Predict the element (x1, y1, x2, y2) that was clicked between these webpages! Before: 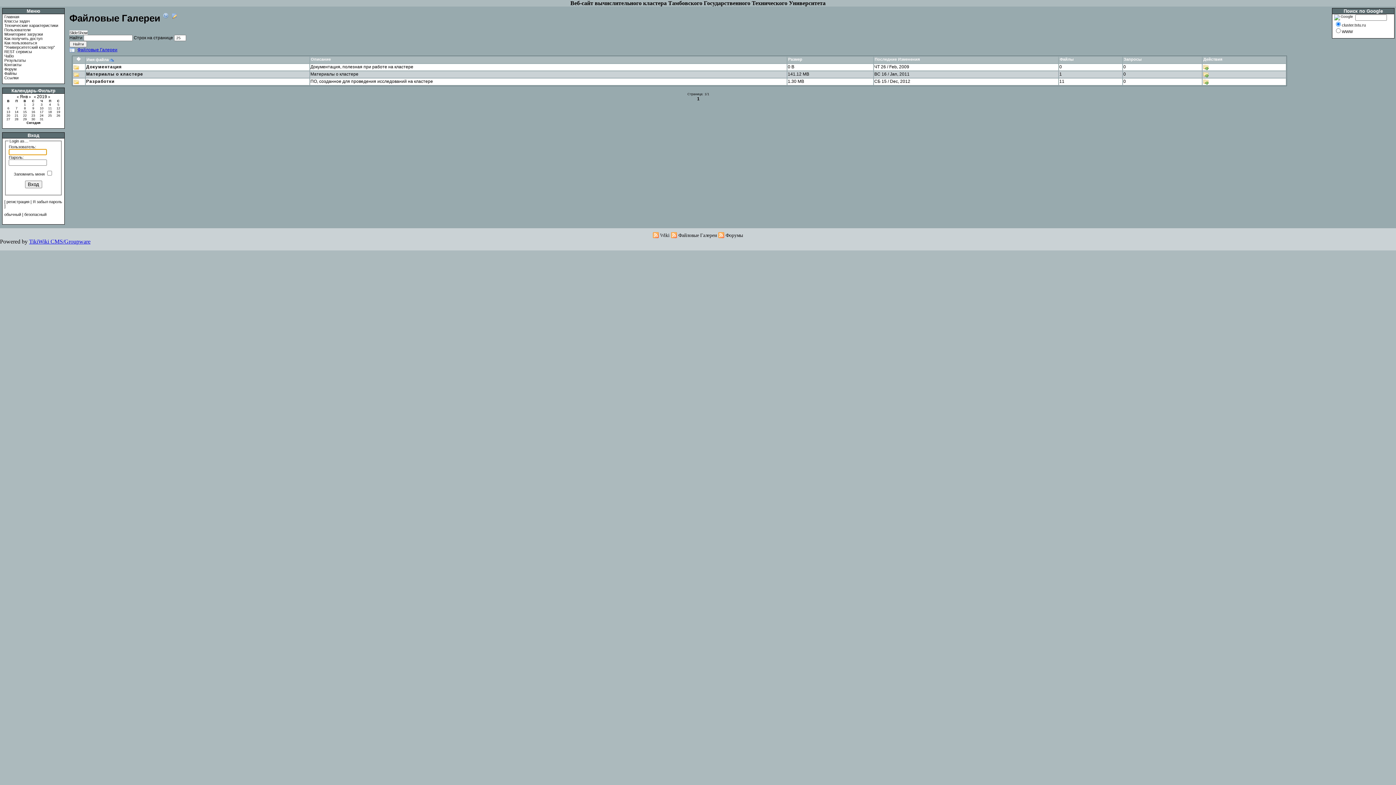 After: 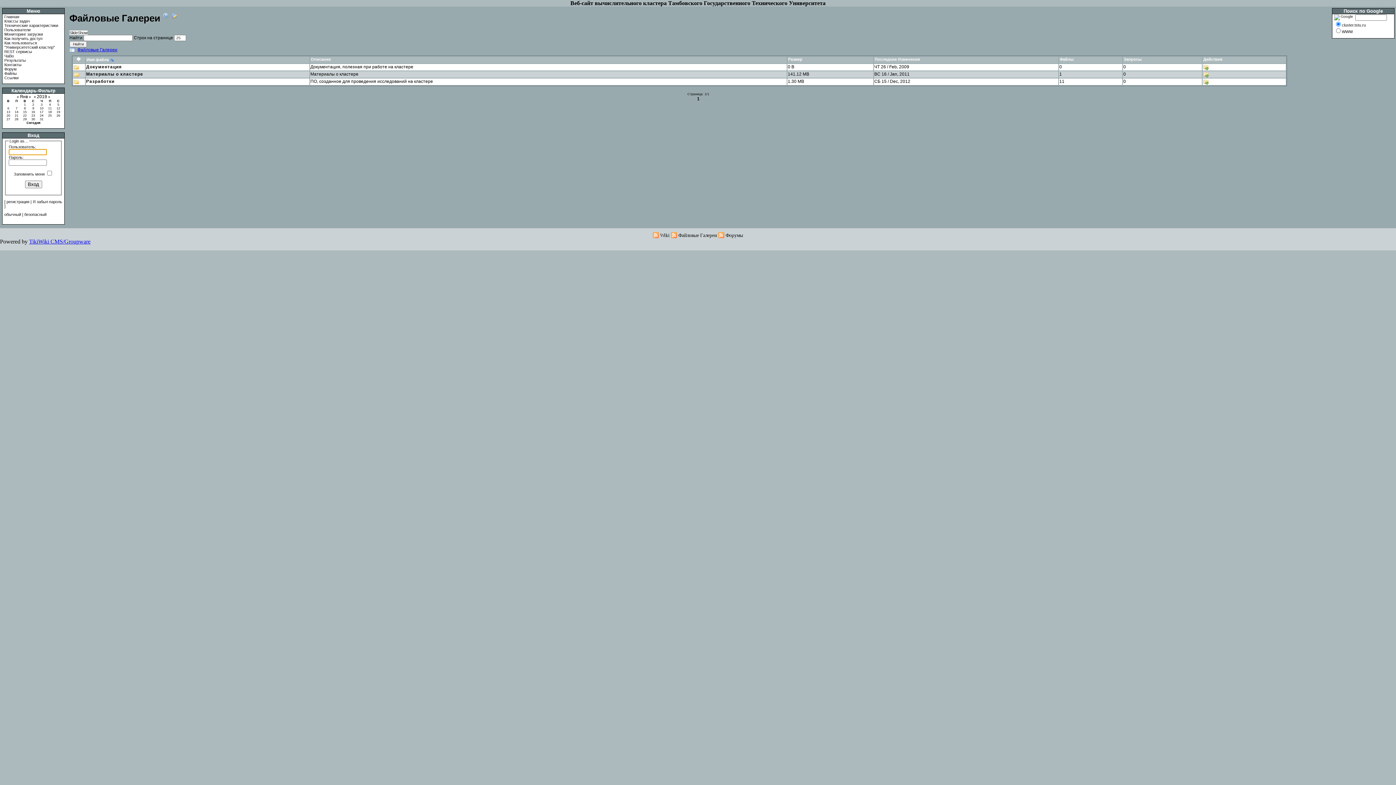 Action: label: 10 bbox: (39, 106, 43, 110)